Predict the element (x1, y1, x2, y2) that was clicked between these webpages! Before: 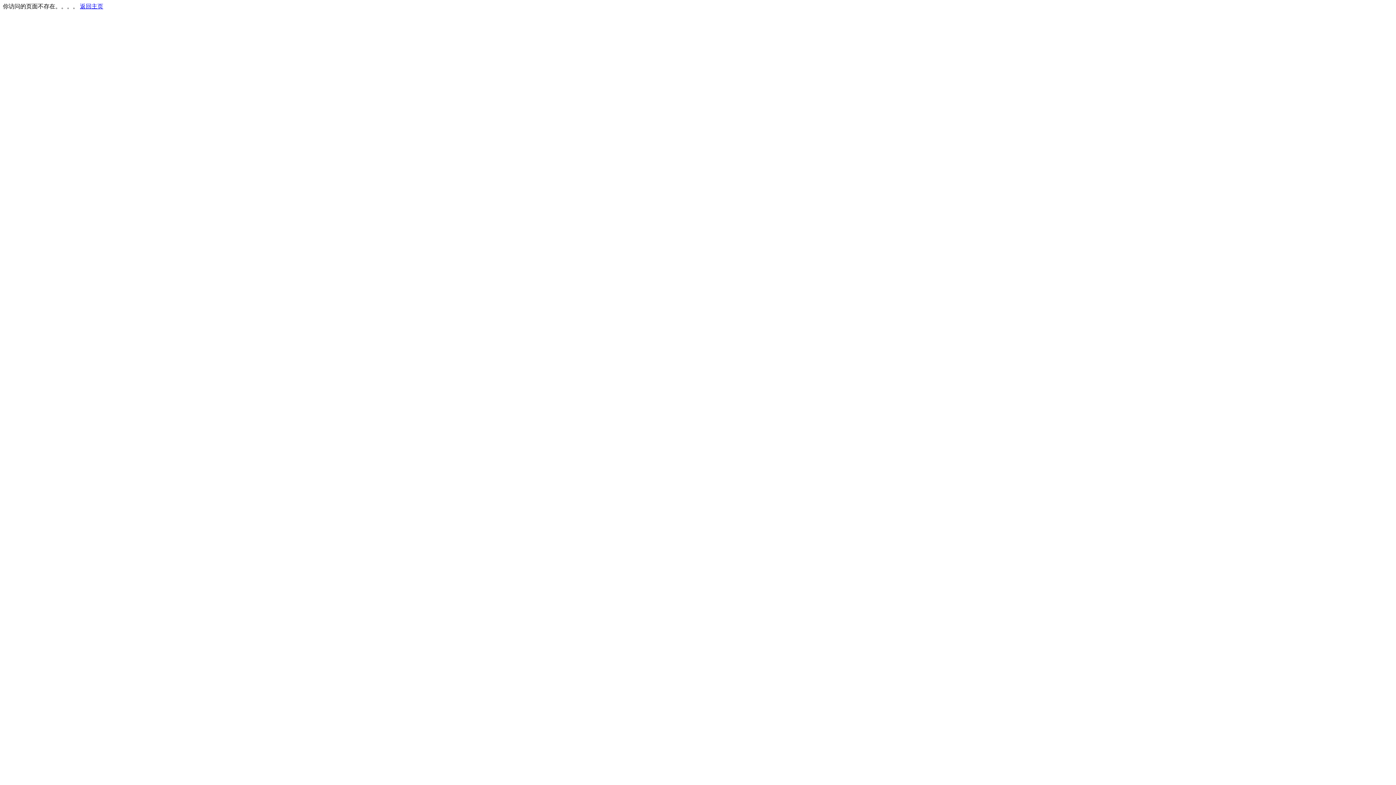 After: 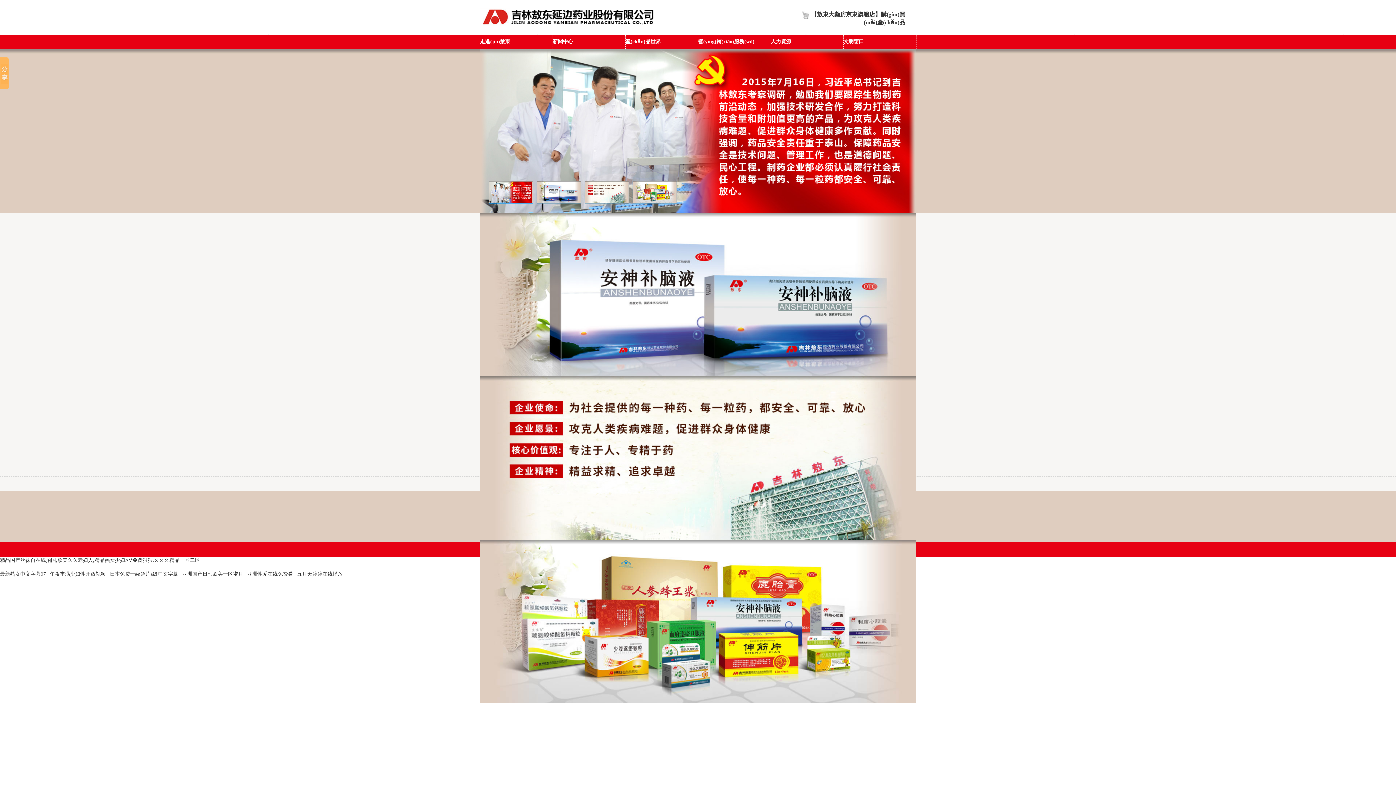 Action: label: 返回主页 bbox: (80, 3, 103, 9)